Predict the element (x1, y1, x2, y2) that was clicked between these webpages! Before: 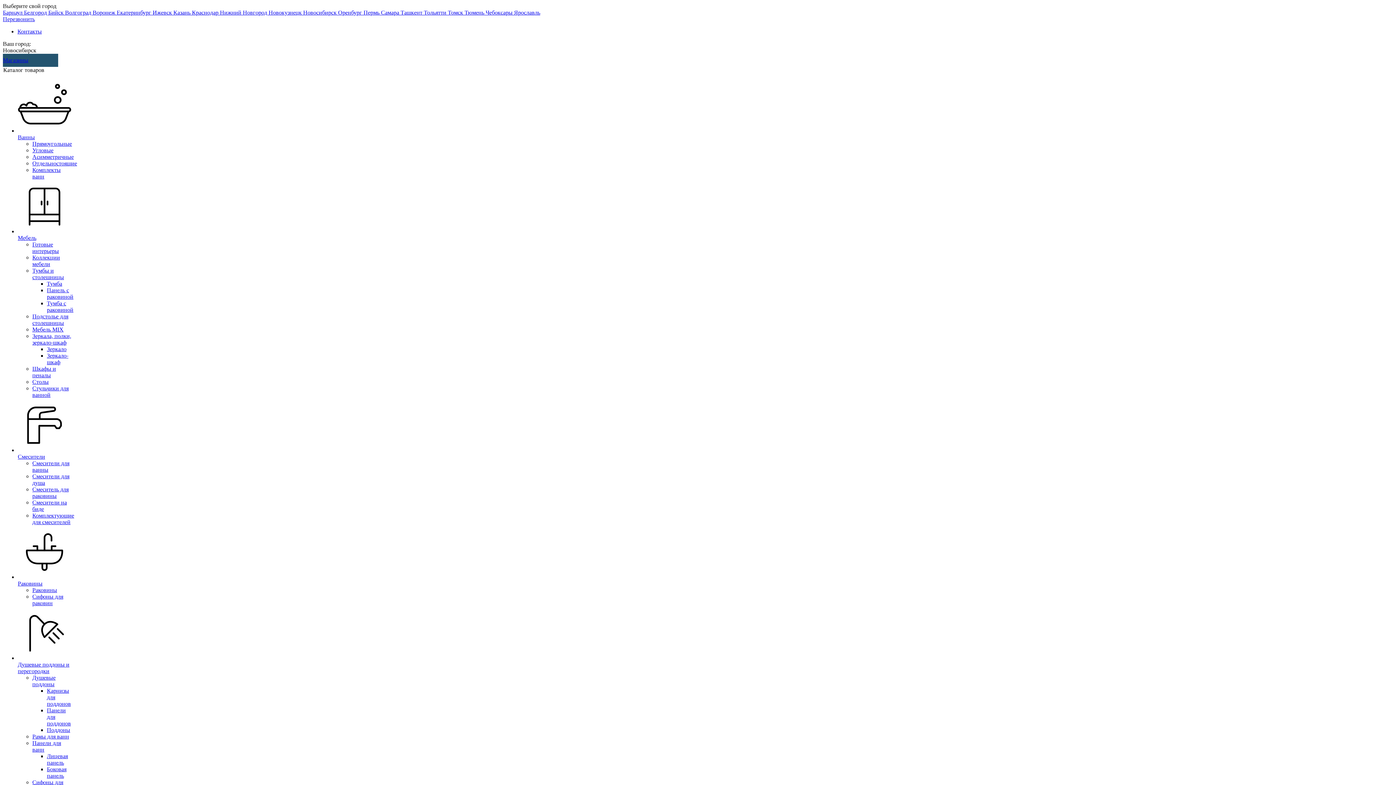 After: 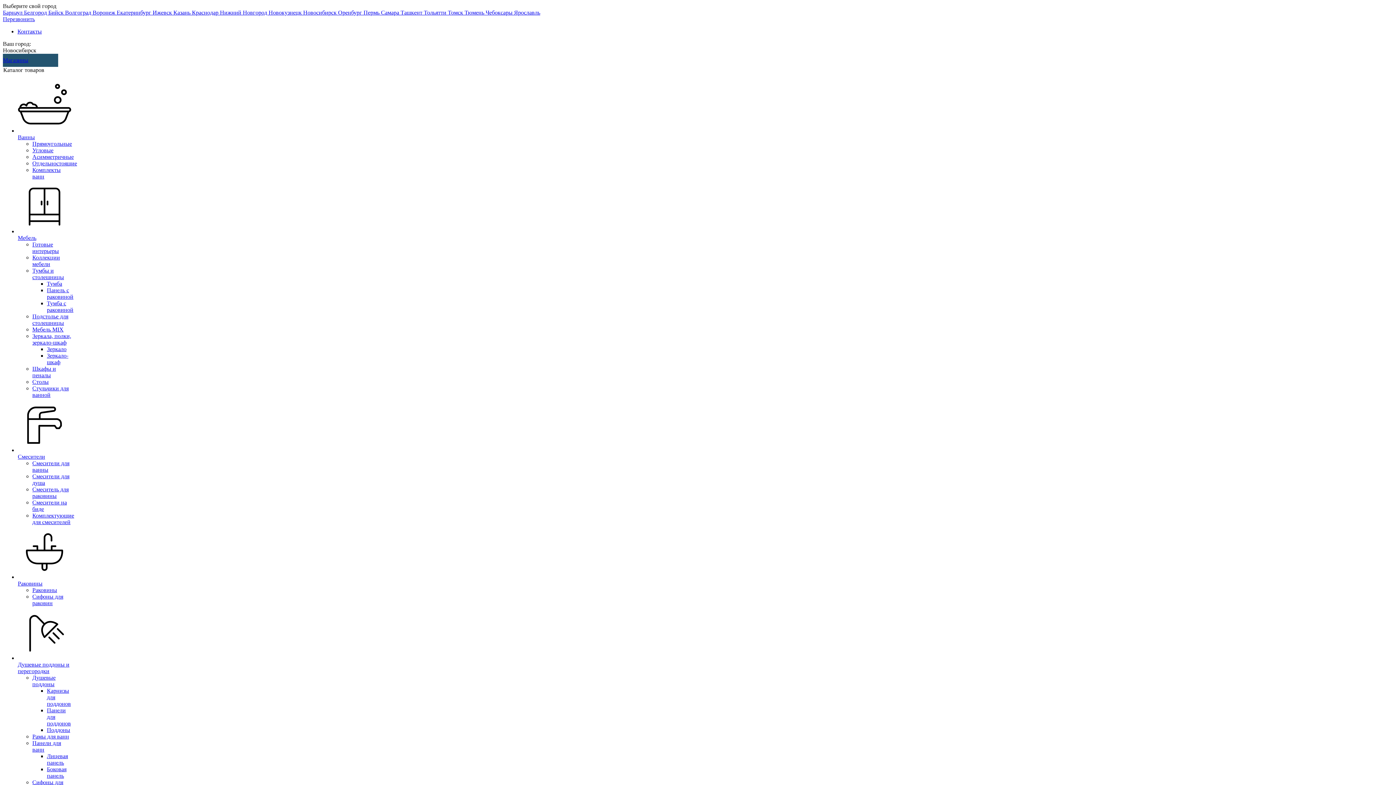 Action: bbox: (32, 267, 64, 280) label: Тумбы и столешницы